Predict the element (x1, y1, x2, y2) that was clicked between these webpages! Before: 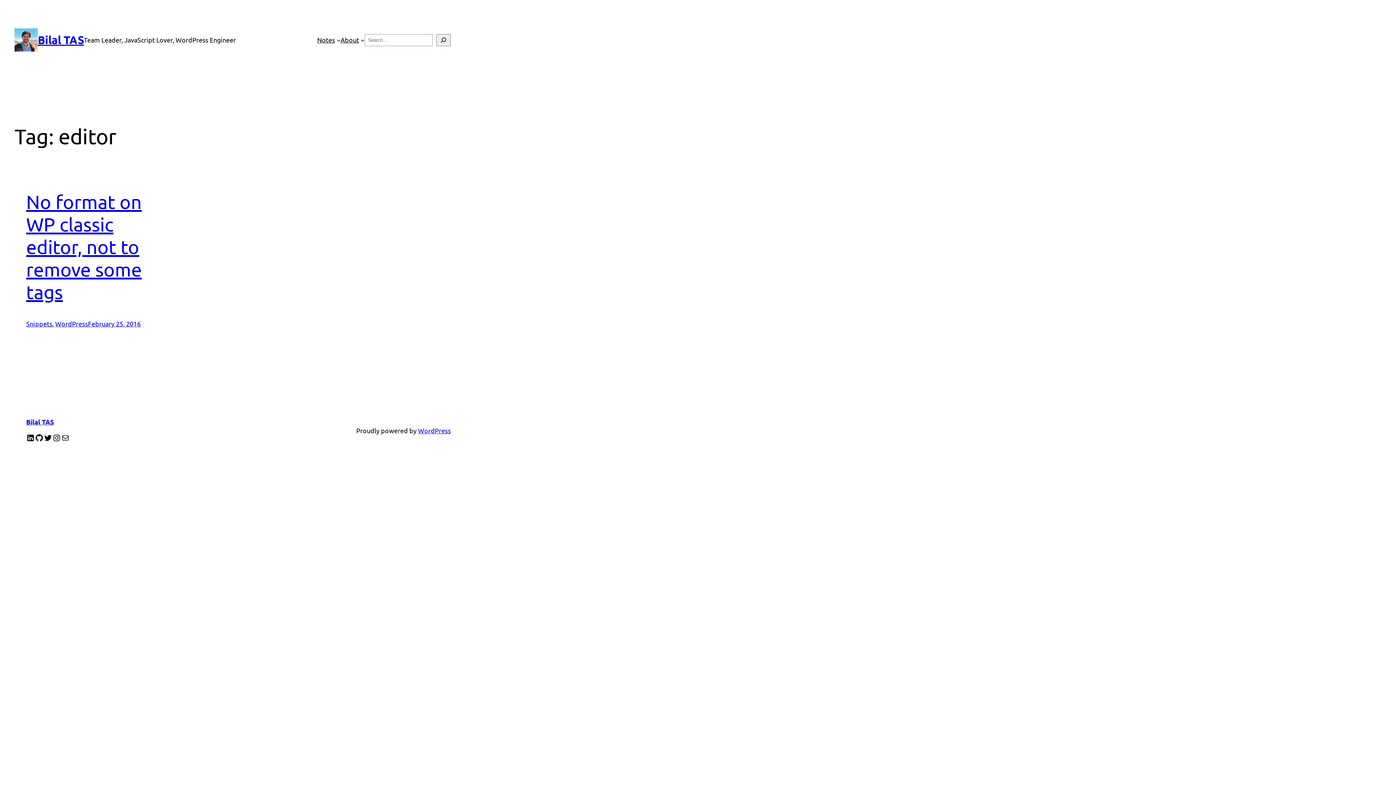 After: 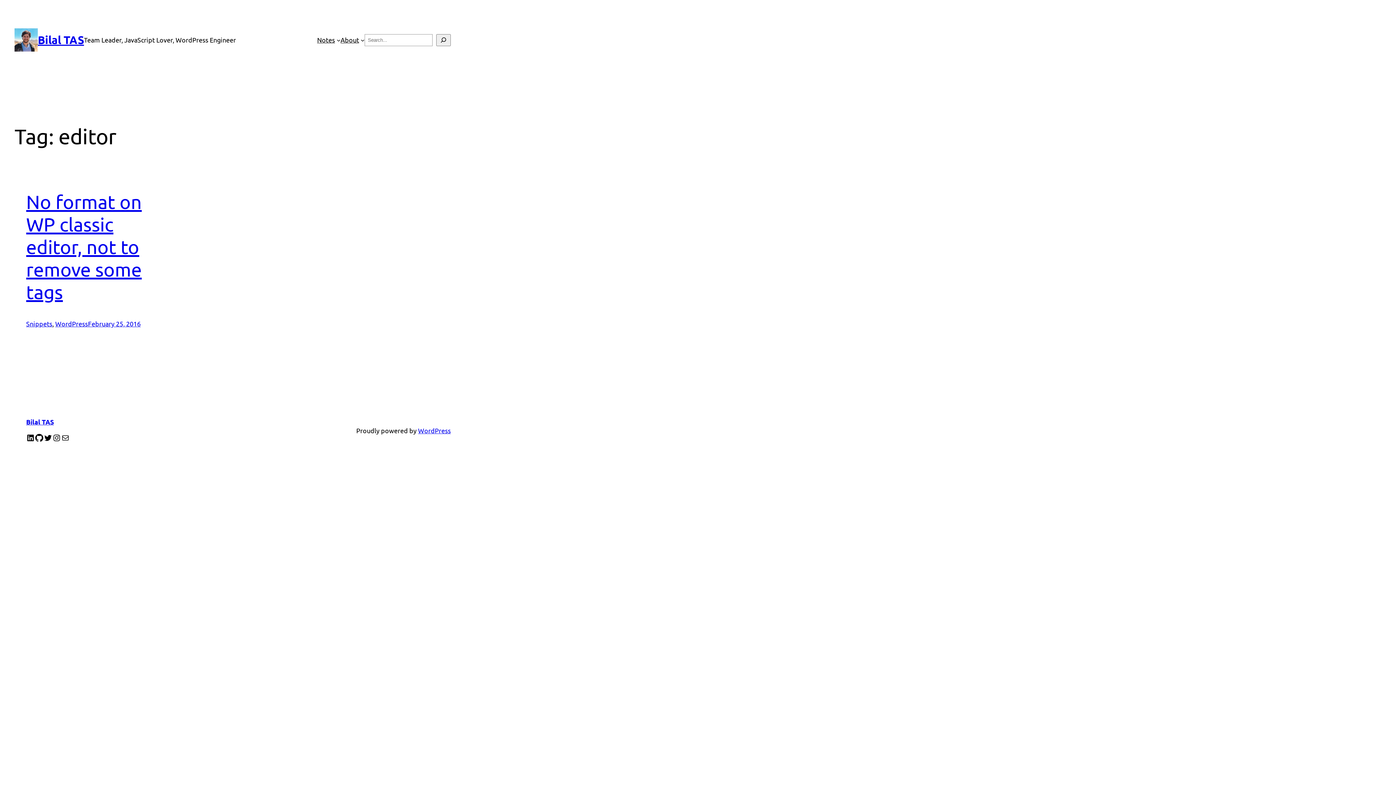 Action: bbox: (34, 433, 43, 442) label: GitHub